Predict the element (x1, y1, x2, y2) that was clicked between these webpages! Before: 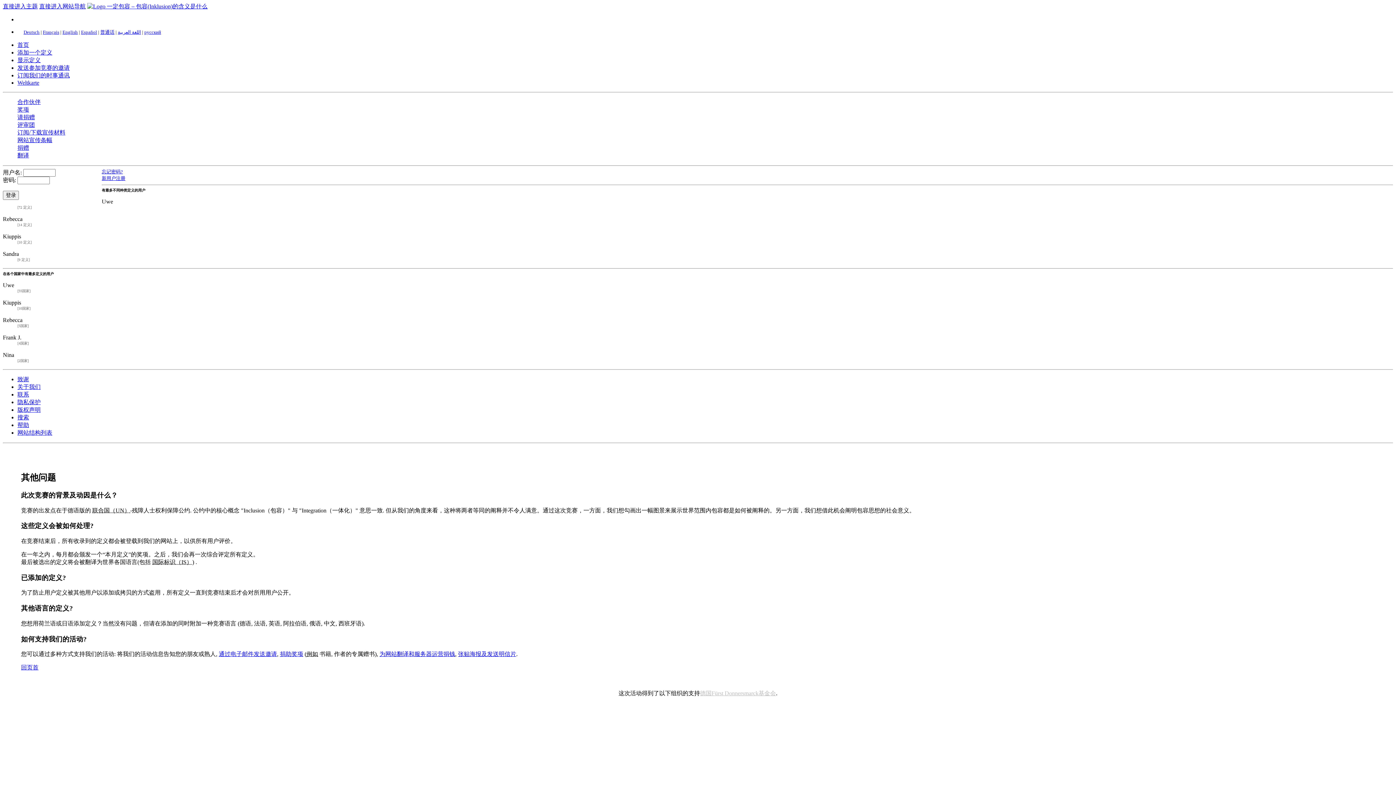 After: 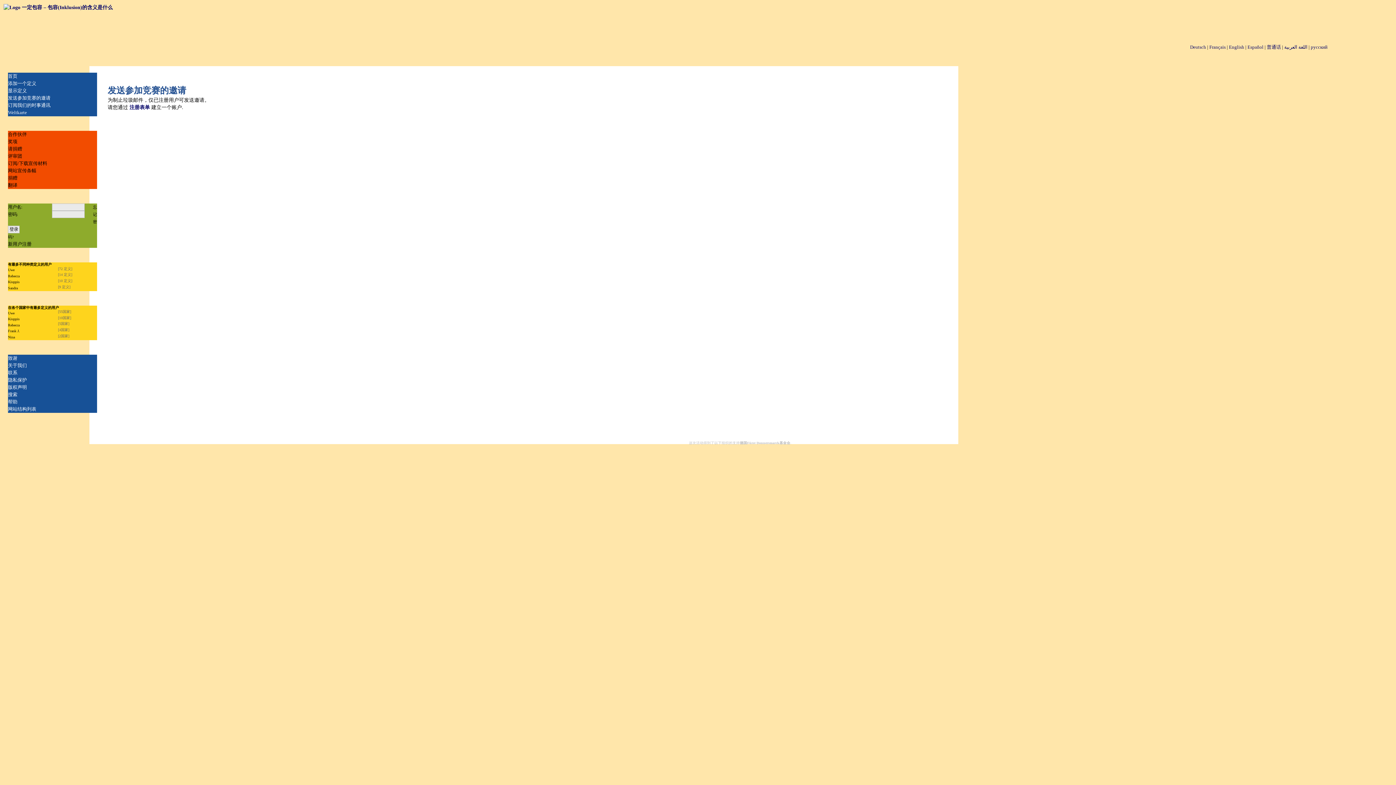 Action: label: 通过电子邮件发送邀请 bbox: (218, 651, 277, 657)